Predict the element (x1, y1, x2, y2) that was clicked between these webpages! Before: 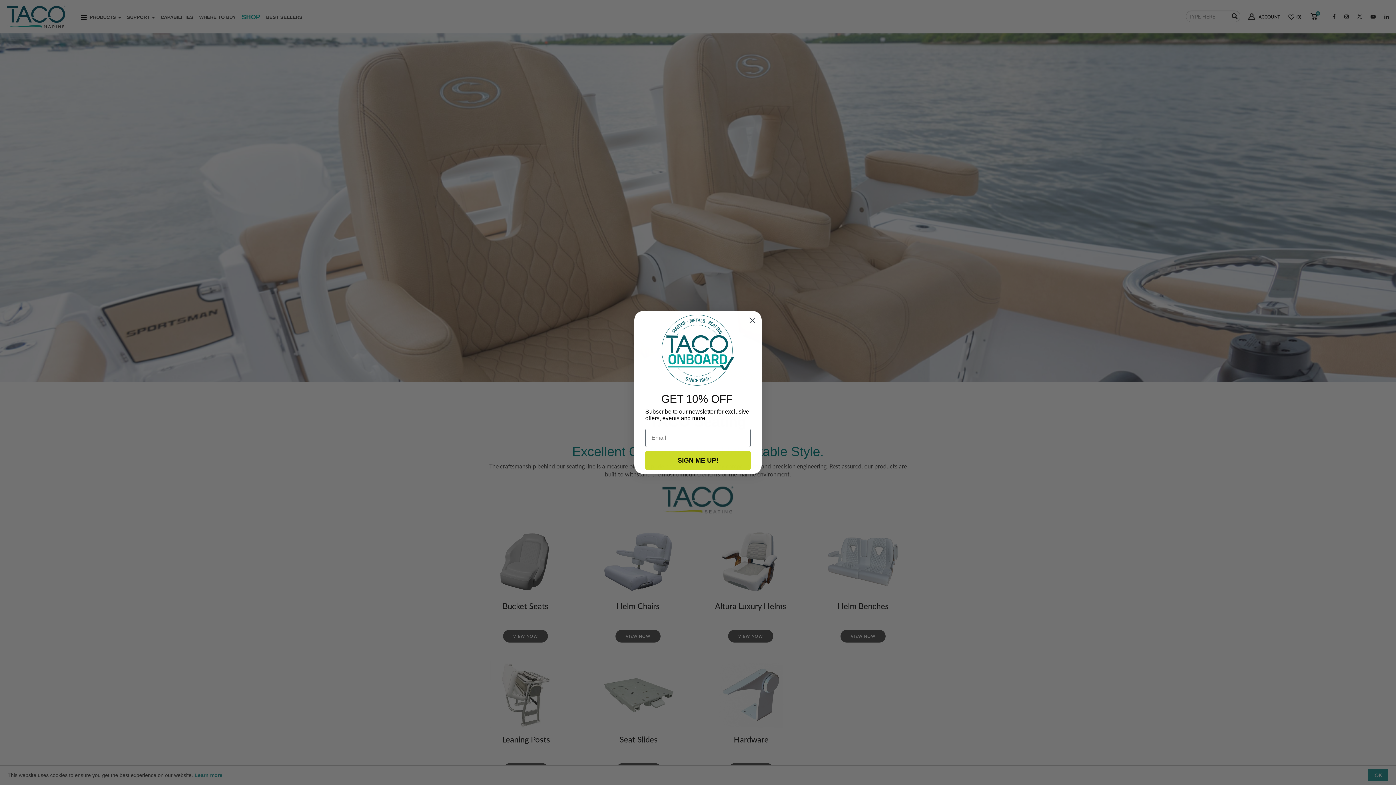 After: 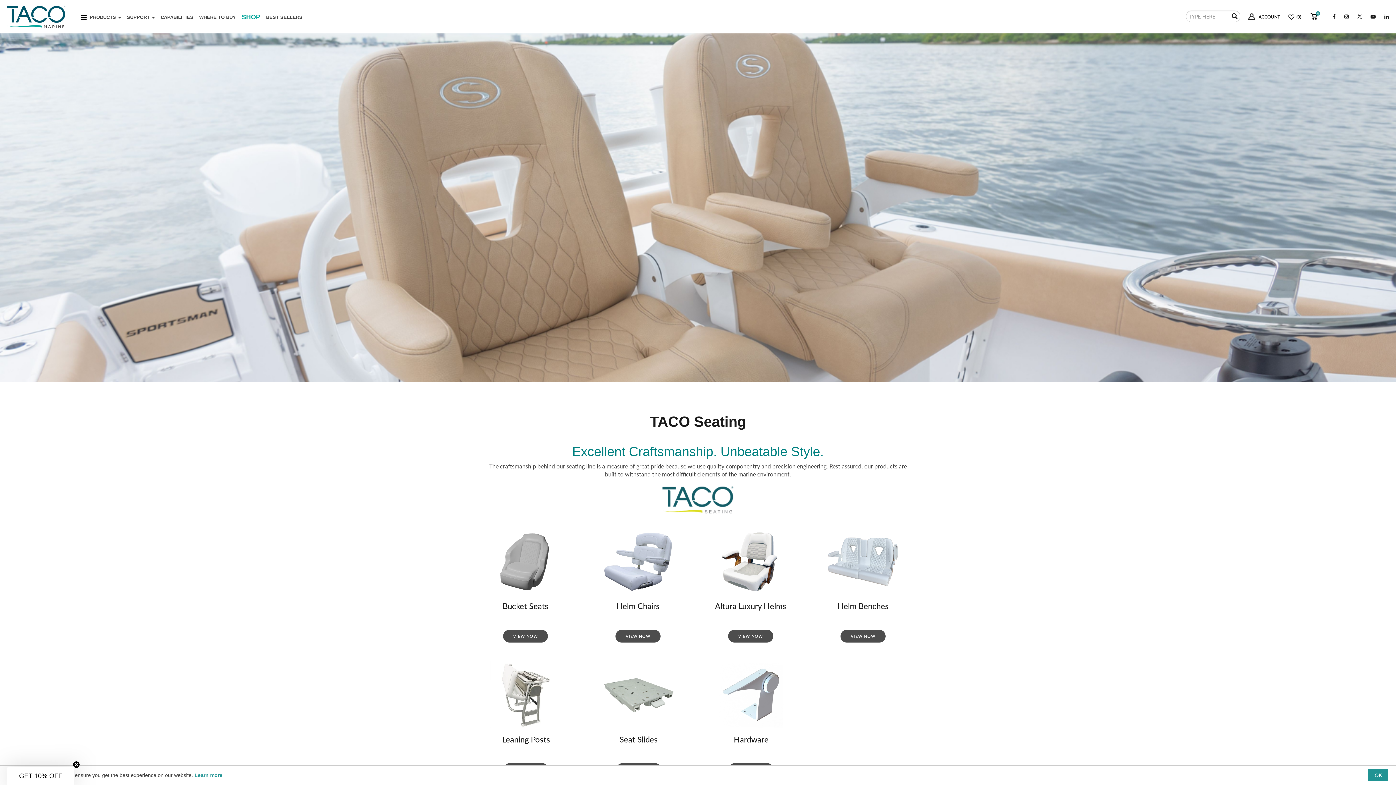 Action: bbox: (746, 314, 758, 326) label: Close dialog